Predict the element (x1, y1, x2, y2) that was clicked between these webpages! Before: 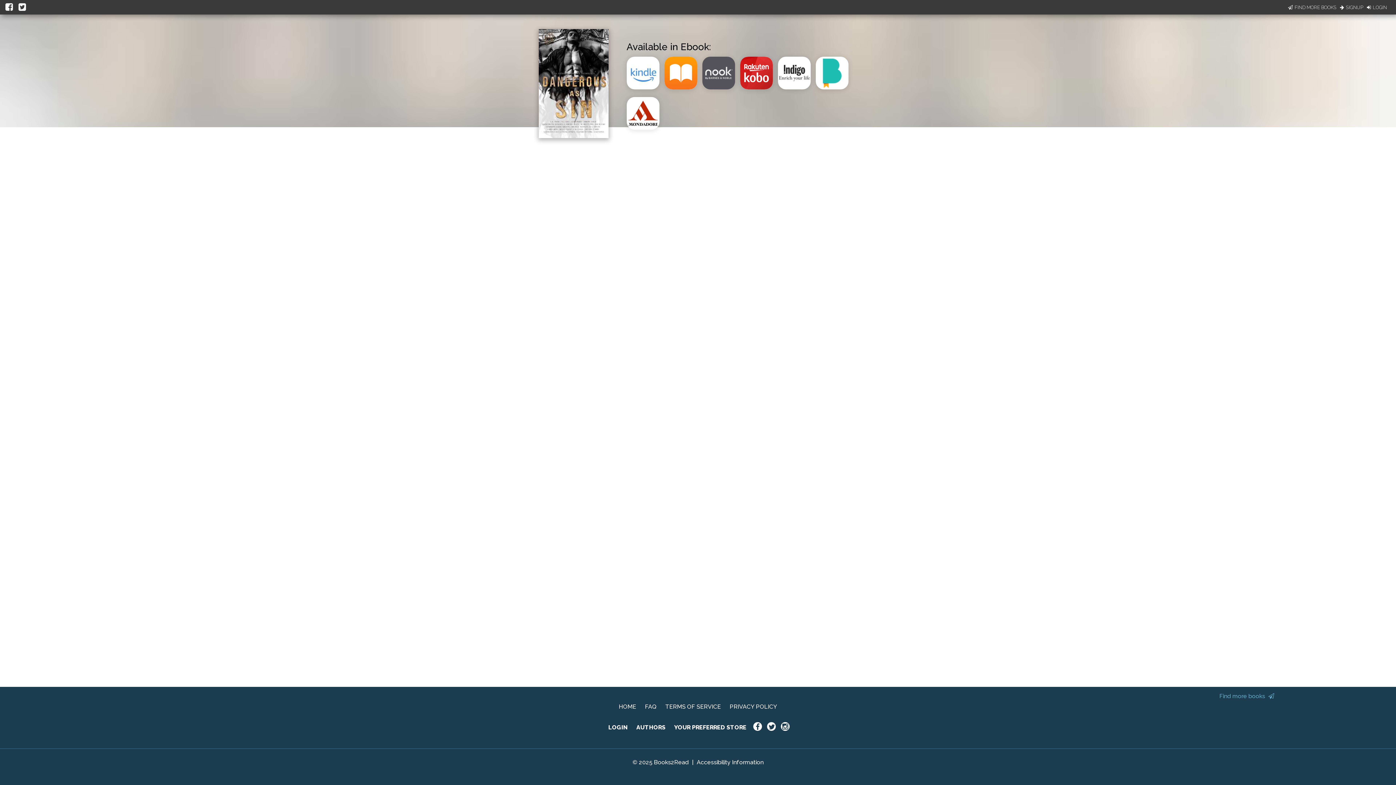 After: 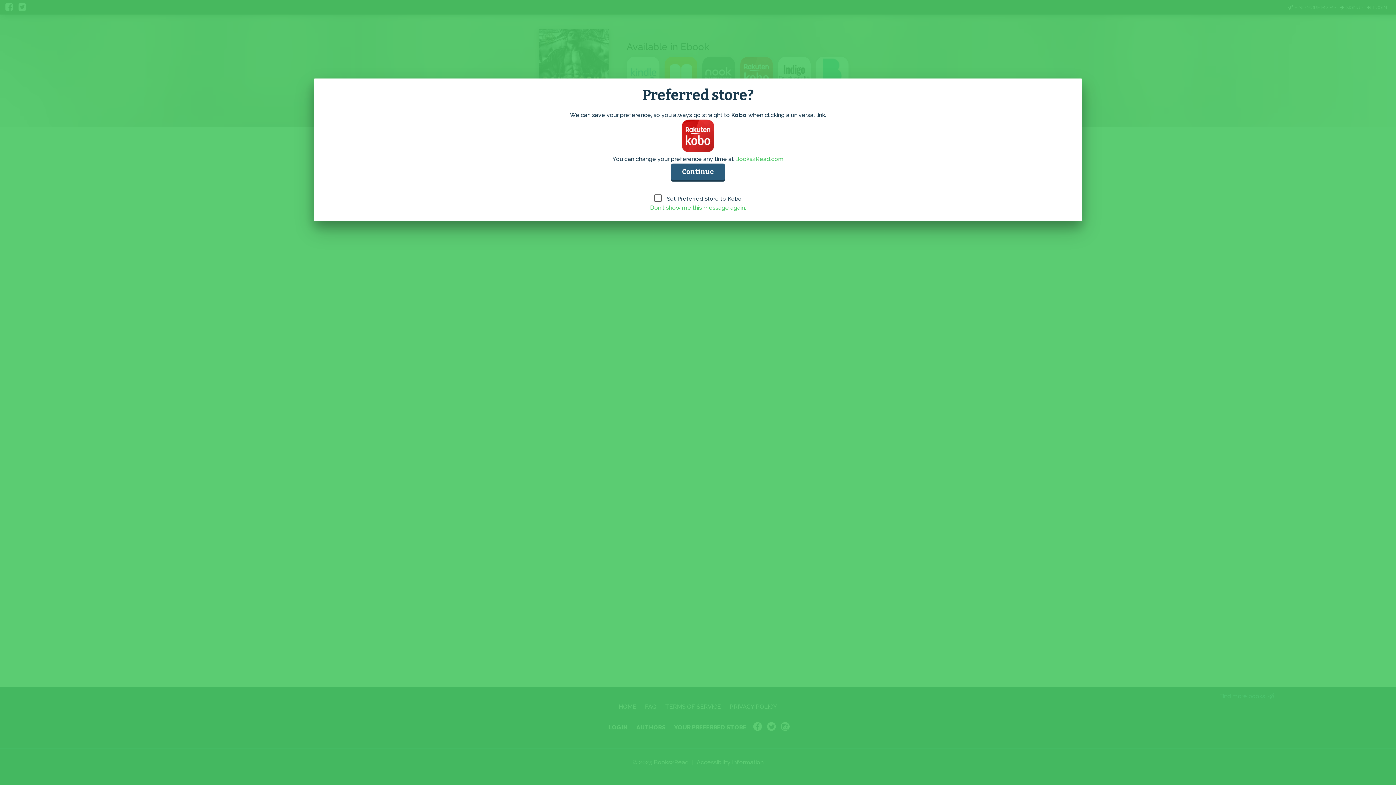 Action: bbox: (740, 86, 778, 93)